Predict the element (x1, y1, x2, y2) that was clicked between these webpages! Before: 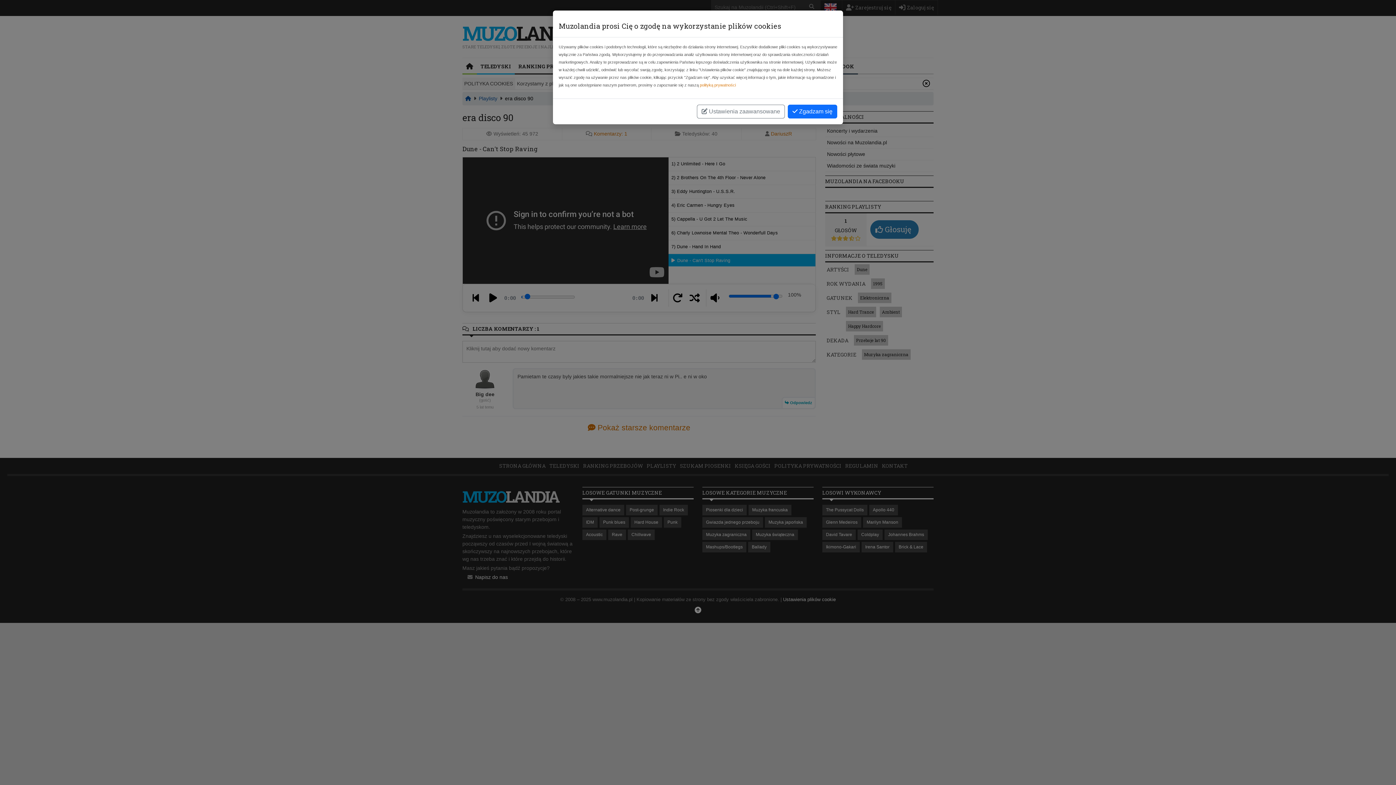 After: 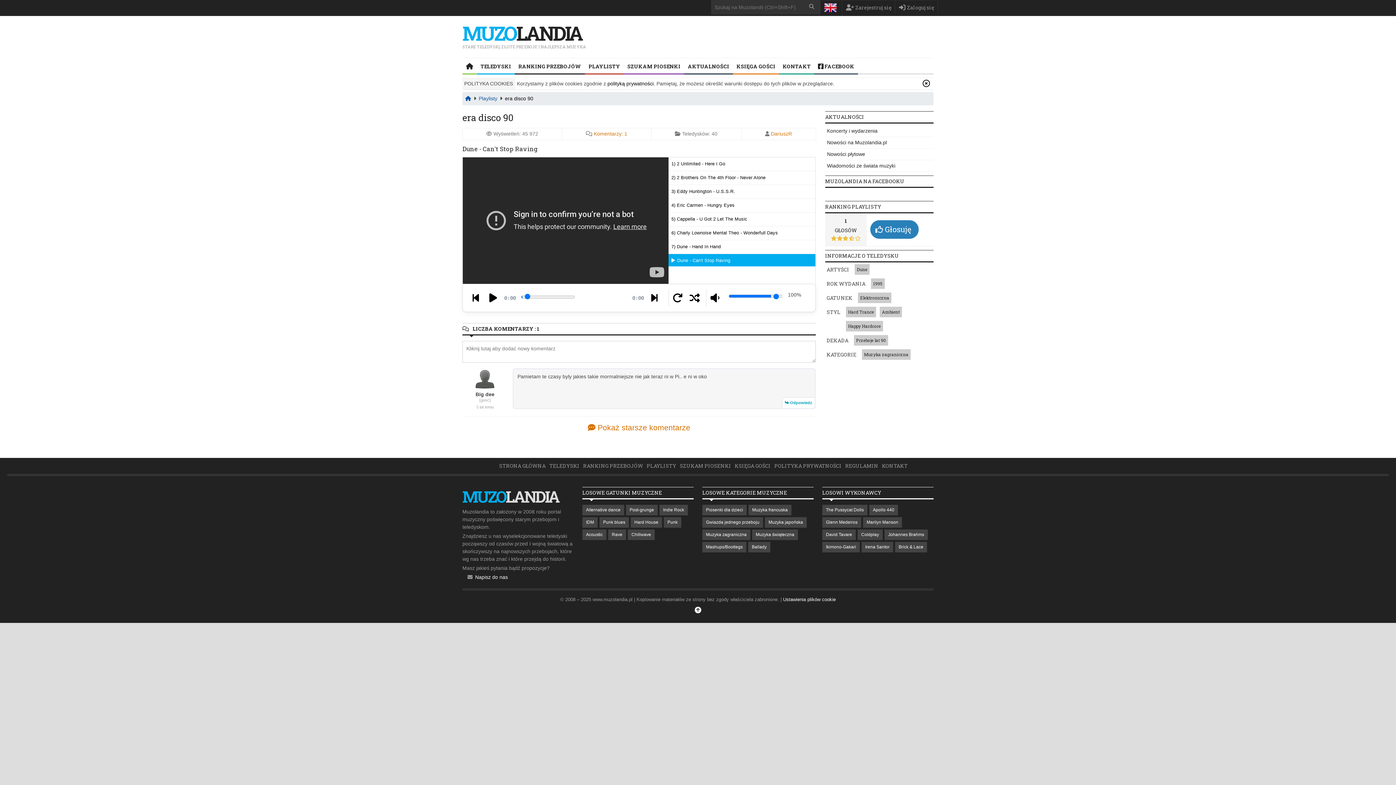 Action: bbox: (788, 104, 837, 118) label:  Zgadzam się